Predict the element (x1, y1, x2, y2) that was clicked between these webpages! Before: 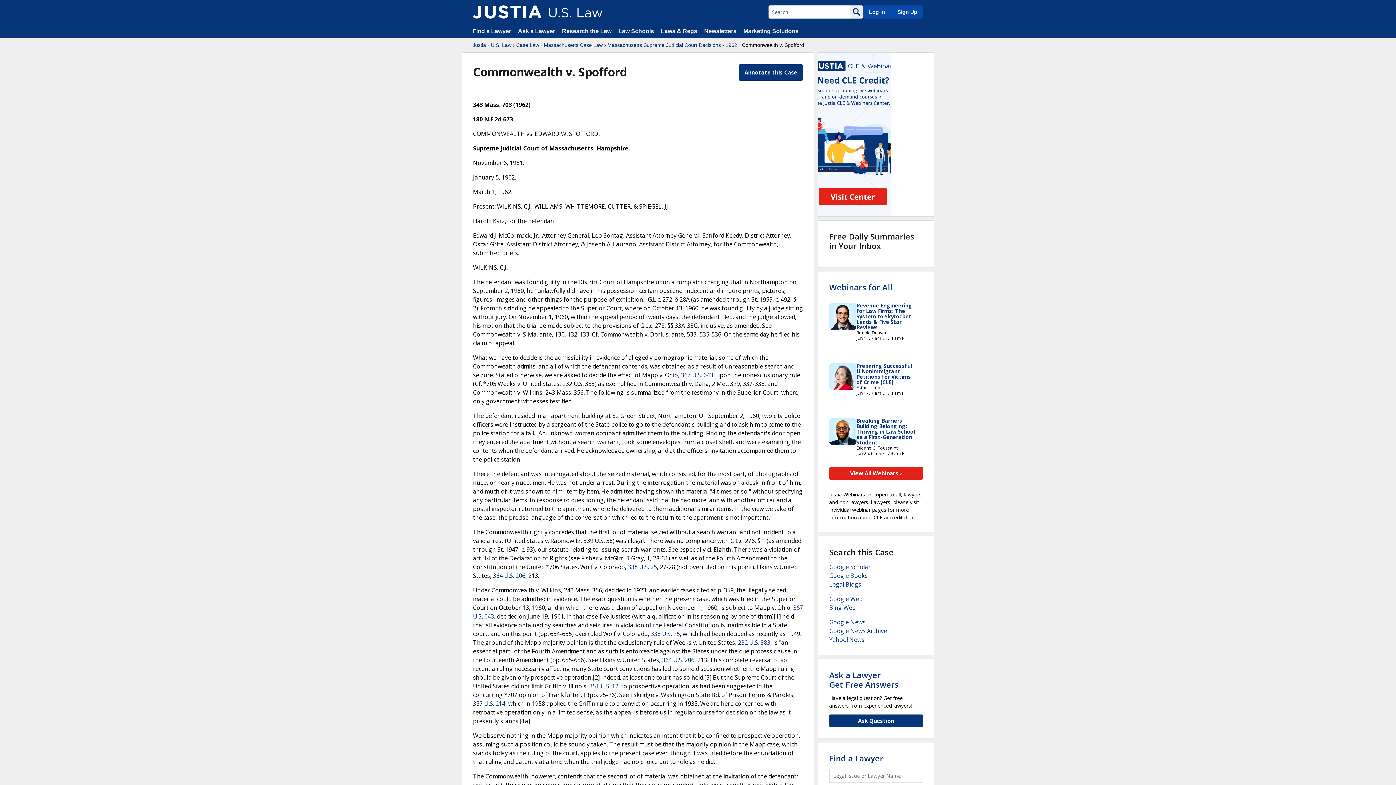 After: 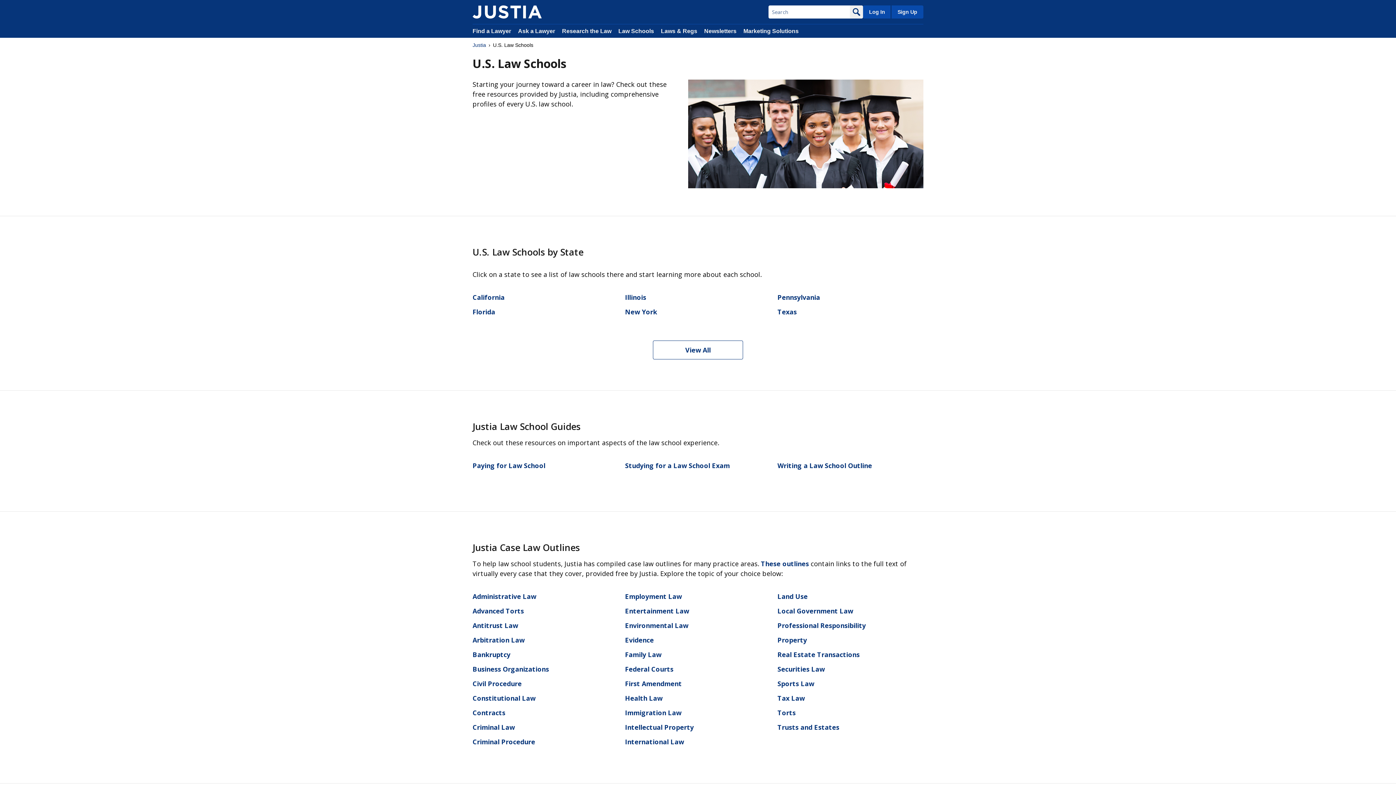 Action: bbox: (618, 28, 654, 34) label: Law Schools